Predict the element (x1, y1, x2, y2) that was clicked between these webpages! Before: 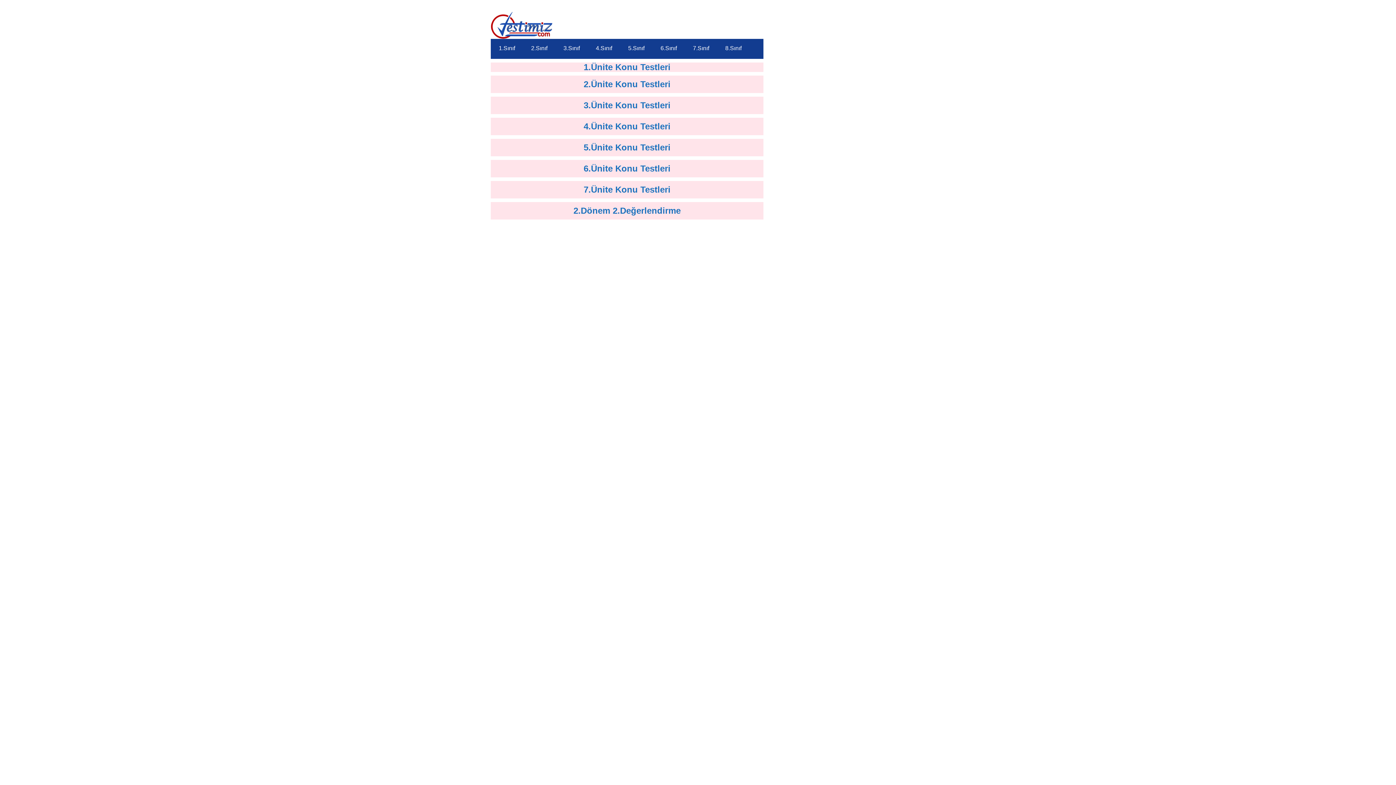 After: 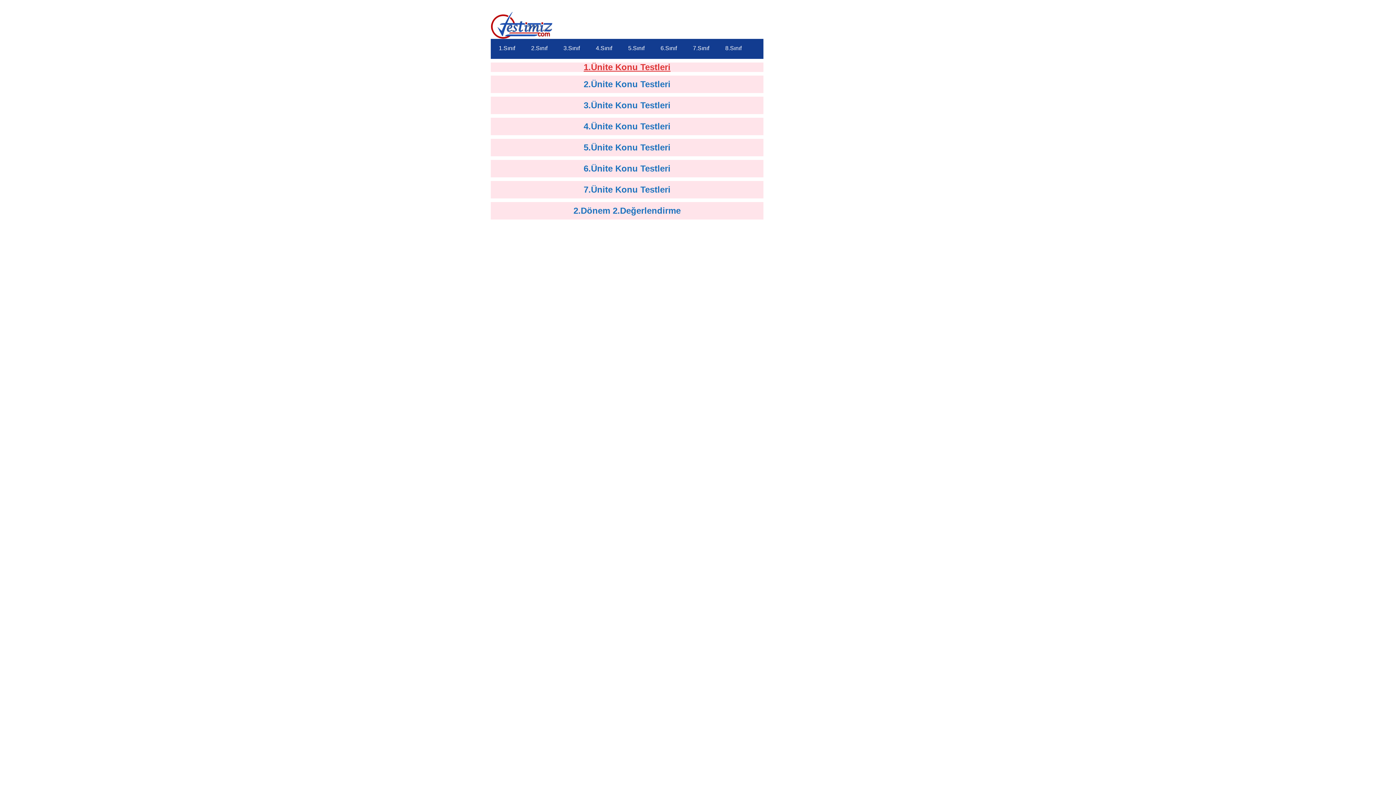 Action: label: 1.Ünite Konu Testleri bbox: (583, 62, 670, 72)